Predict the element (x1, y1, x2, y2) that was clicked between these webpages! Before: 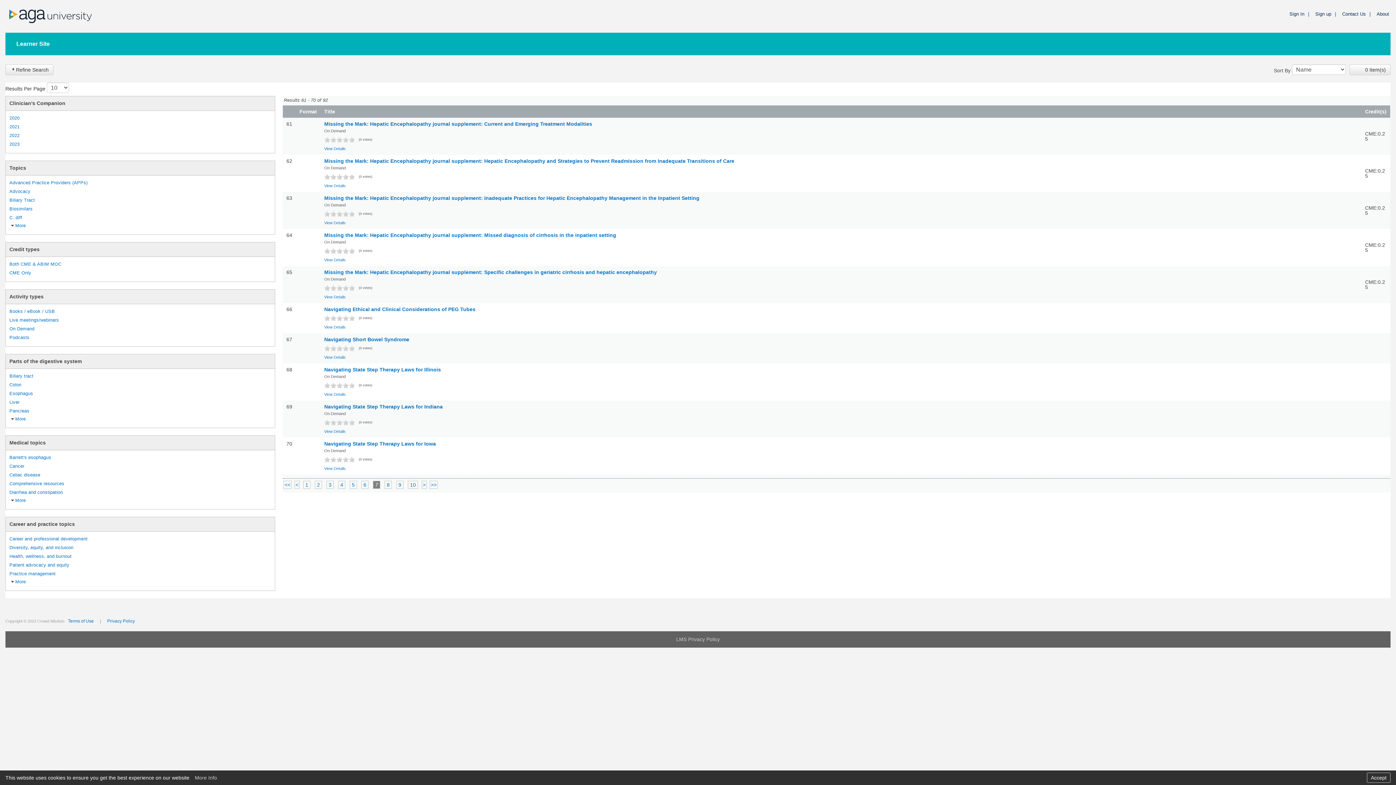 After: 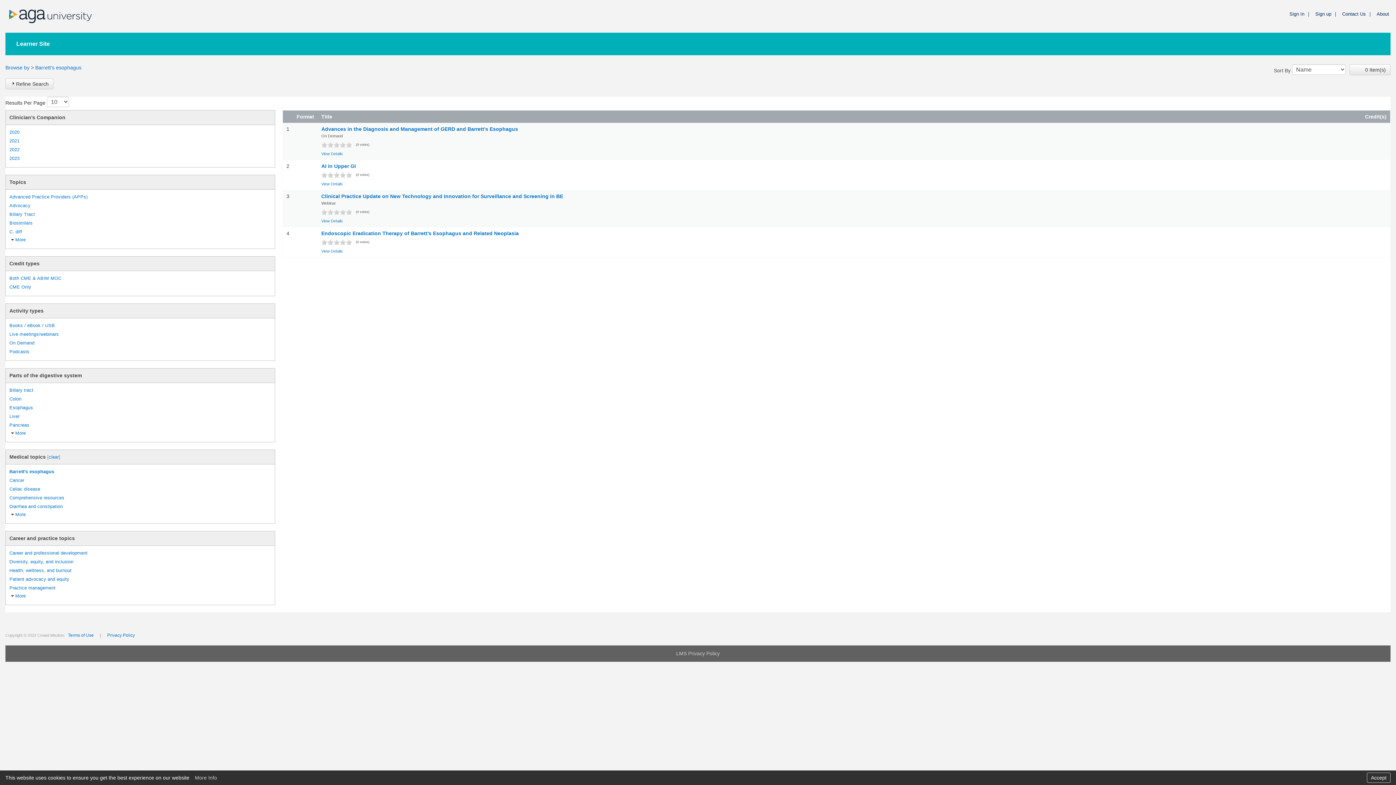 Action: bbox: (9, 454, 51, 461) label: Barrett's esophagus